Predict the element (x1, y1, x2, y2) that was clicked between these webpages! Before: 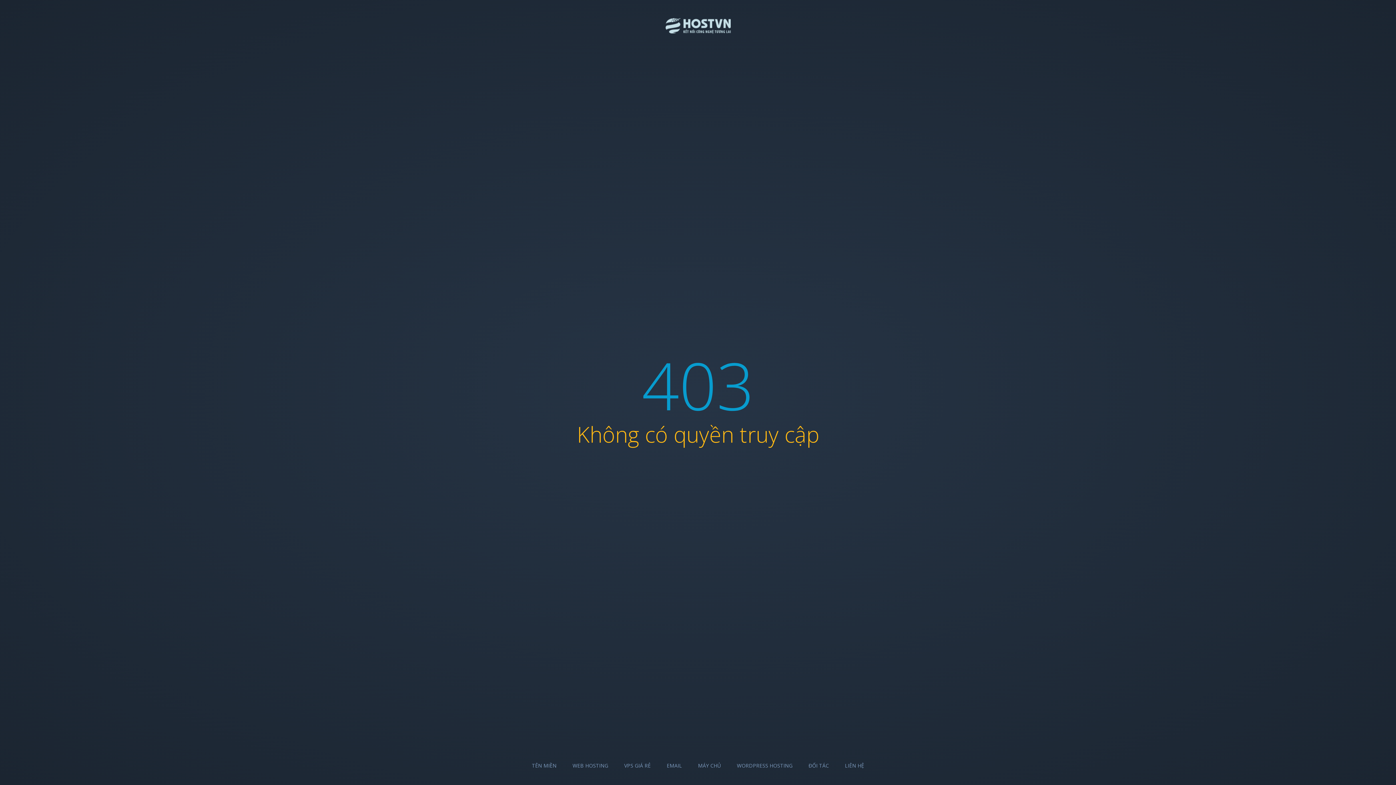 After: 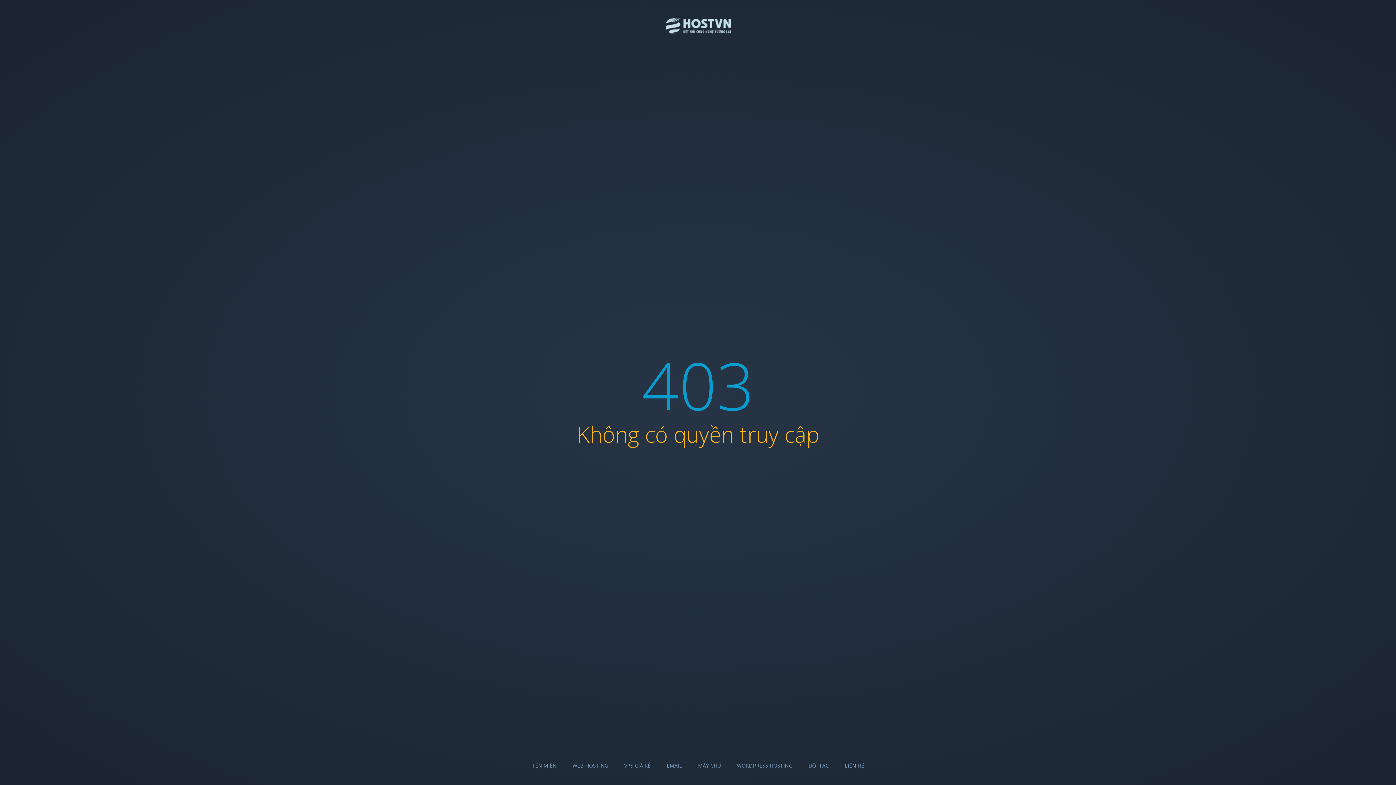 Action: bbox: (808, 762, 829, 769) label: ĐỐI TÁC